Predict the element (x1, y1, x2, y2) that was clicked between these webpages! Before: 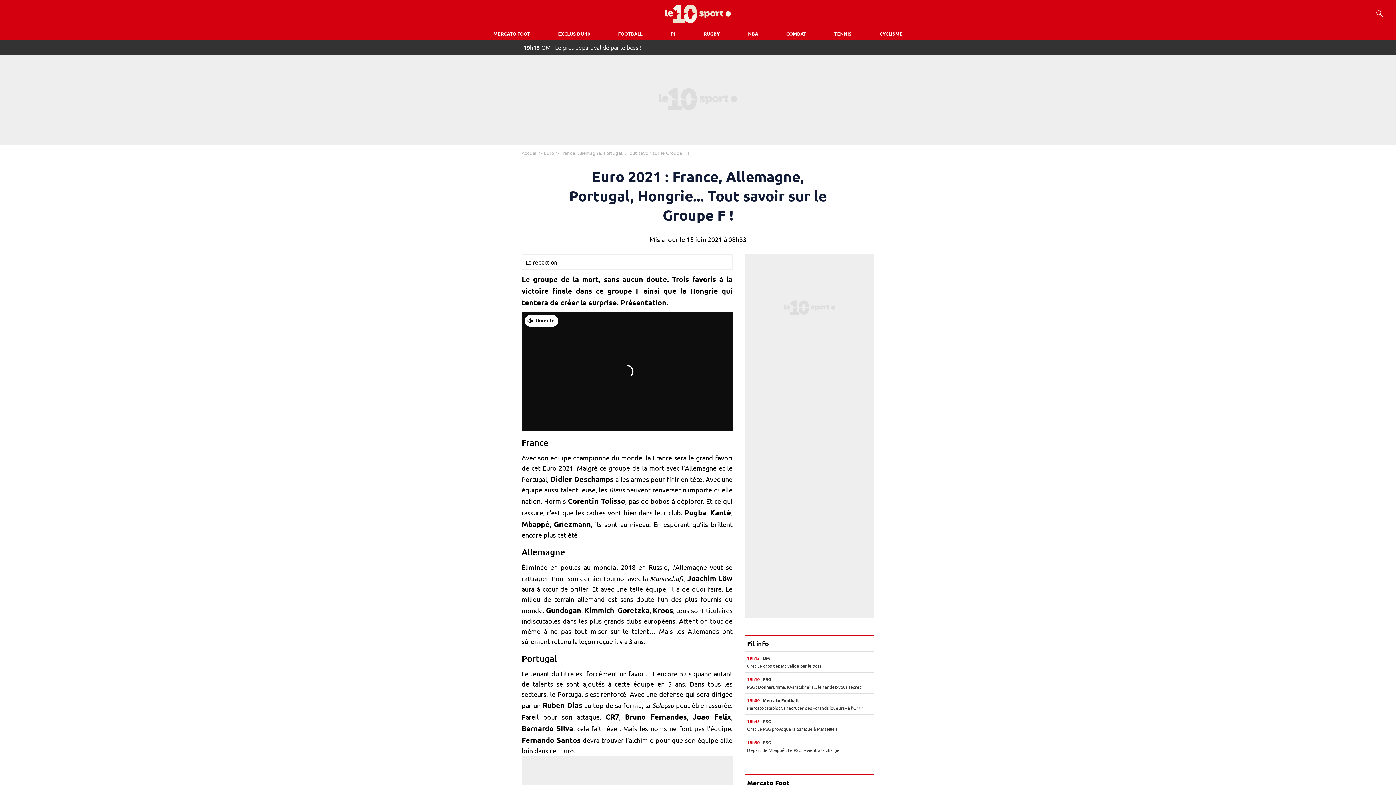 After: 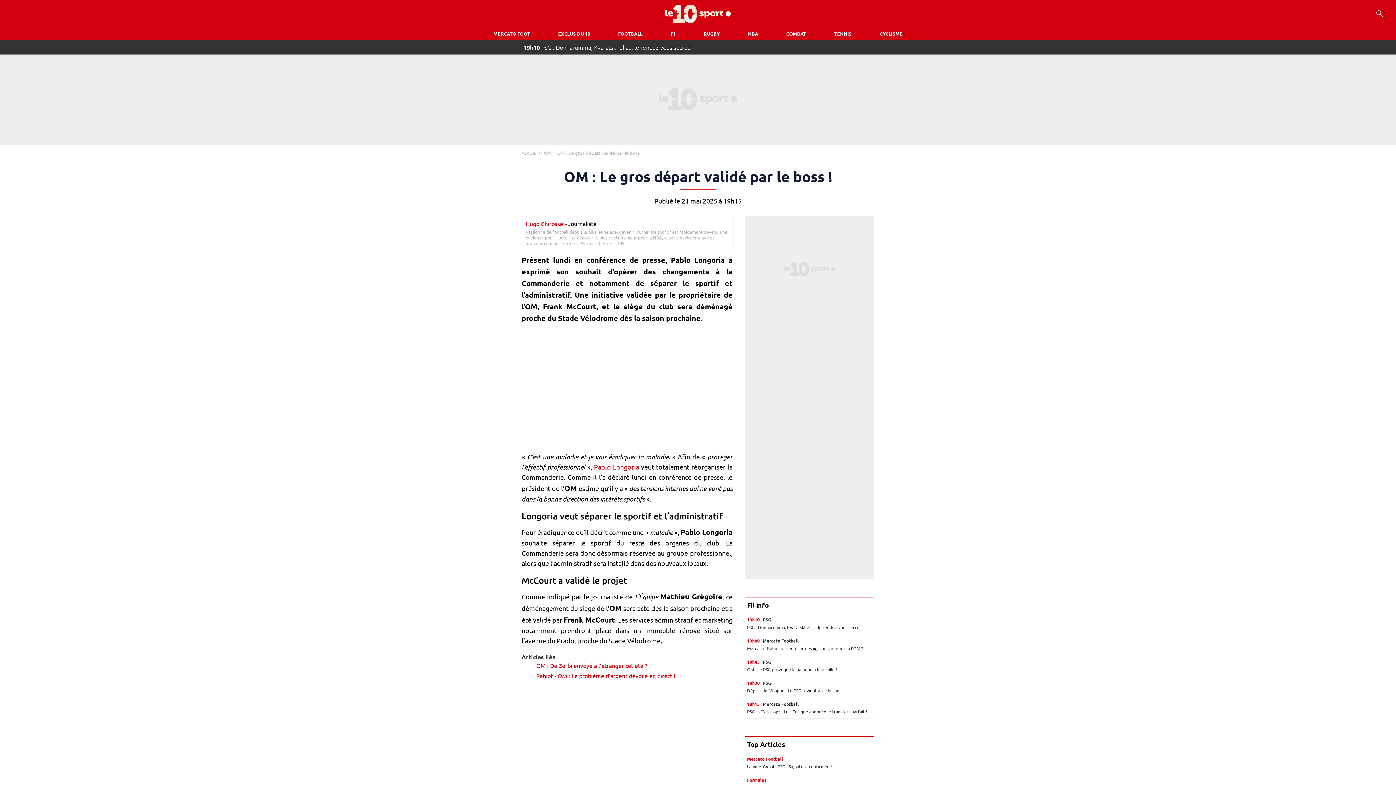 Action: bbox: (747, 655, 872, 669) label: 19h15 OM
OM : Le gros départ validé par le boss !